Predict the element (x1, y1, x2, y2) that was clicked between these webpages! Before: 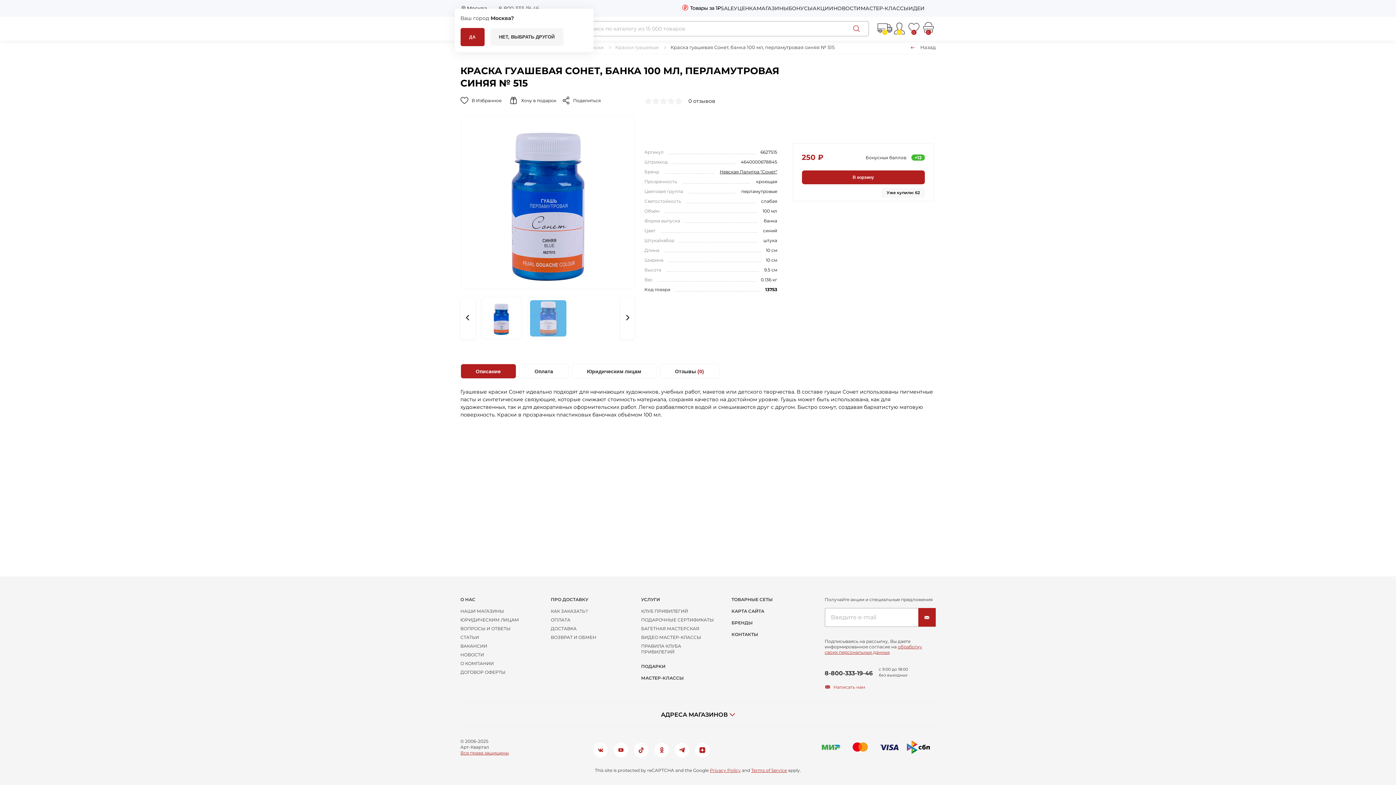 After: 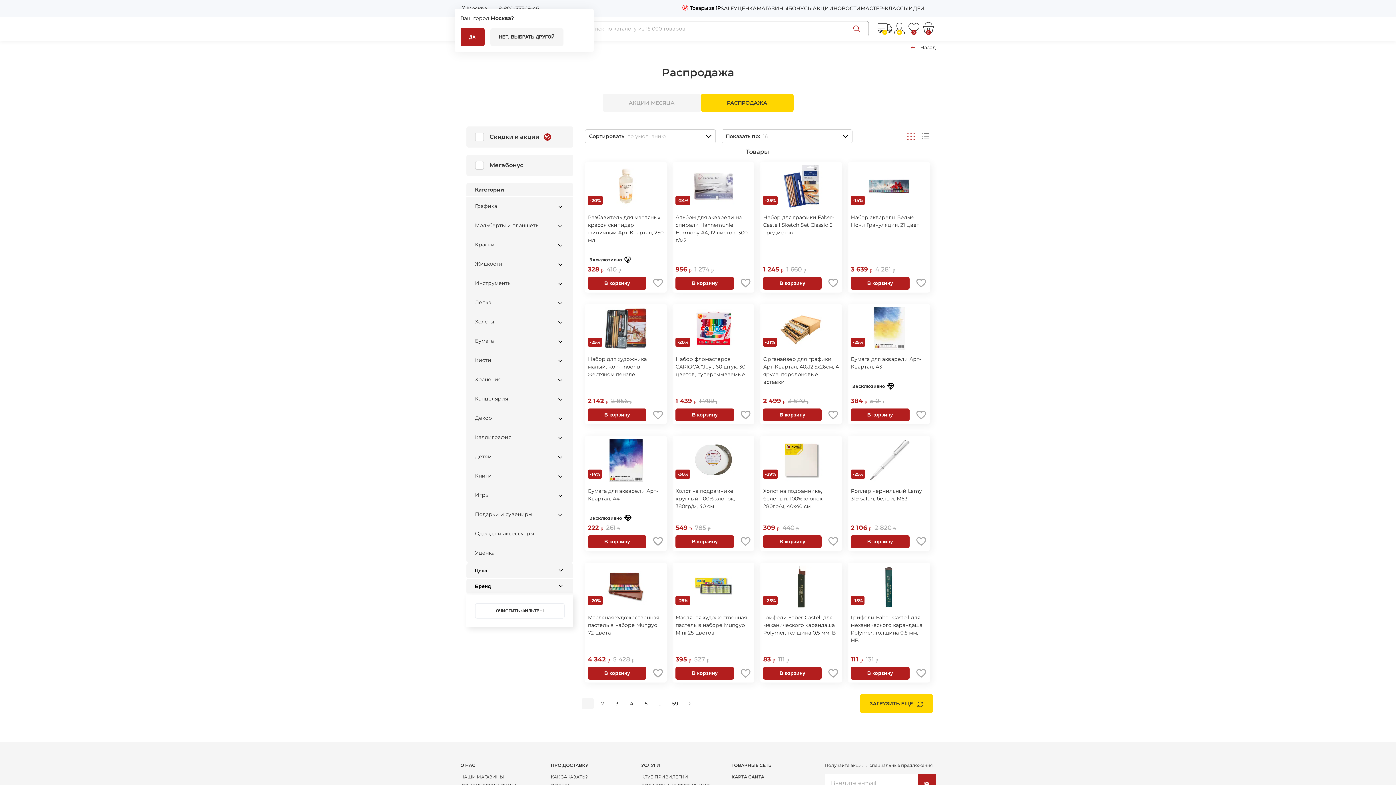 Action: label: SALE bbox: (720, 4, 734, 11)